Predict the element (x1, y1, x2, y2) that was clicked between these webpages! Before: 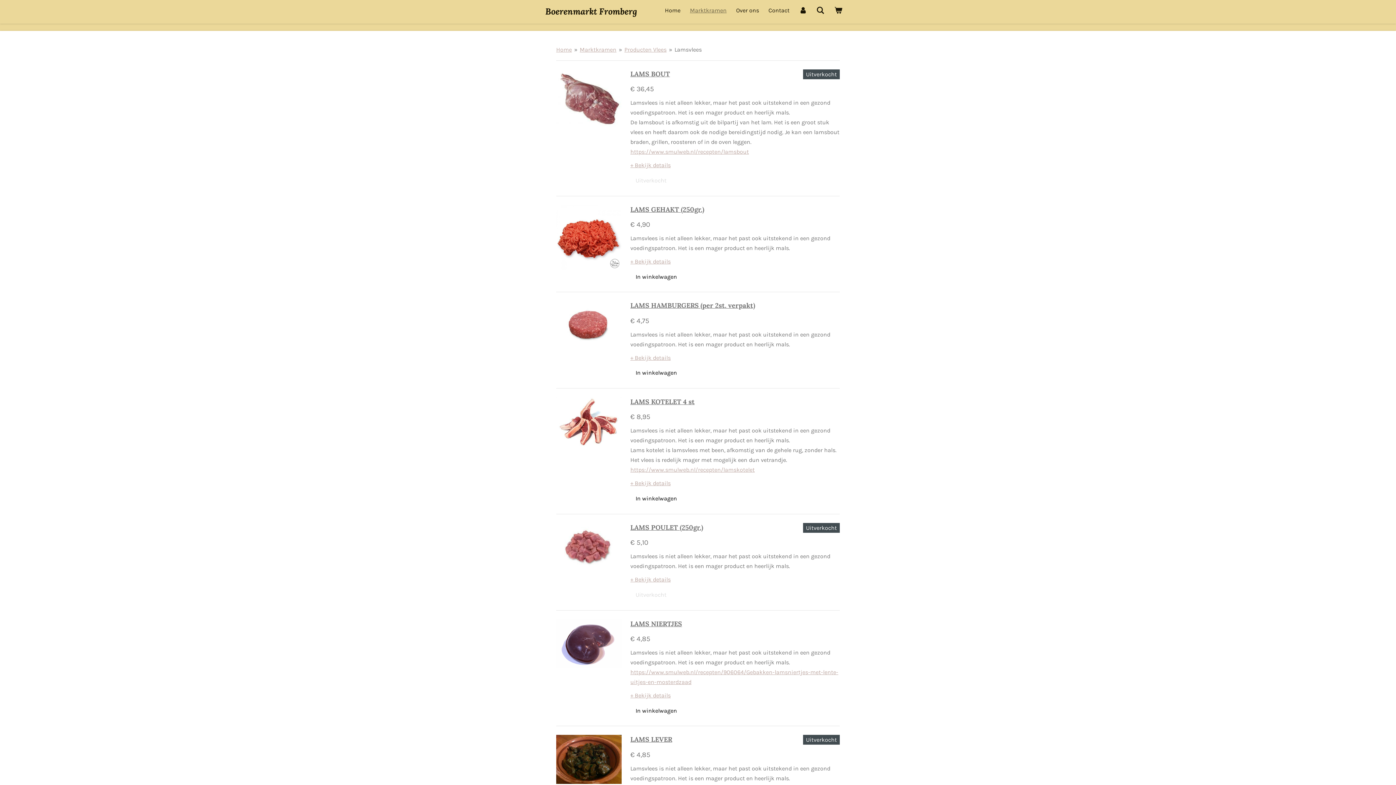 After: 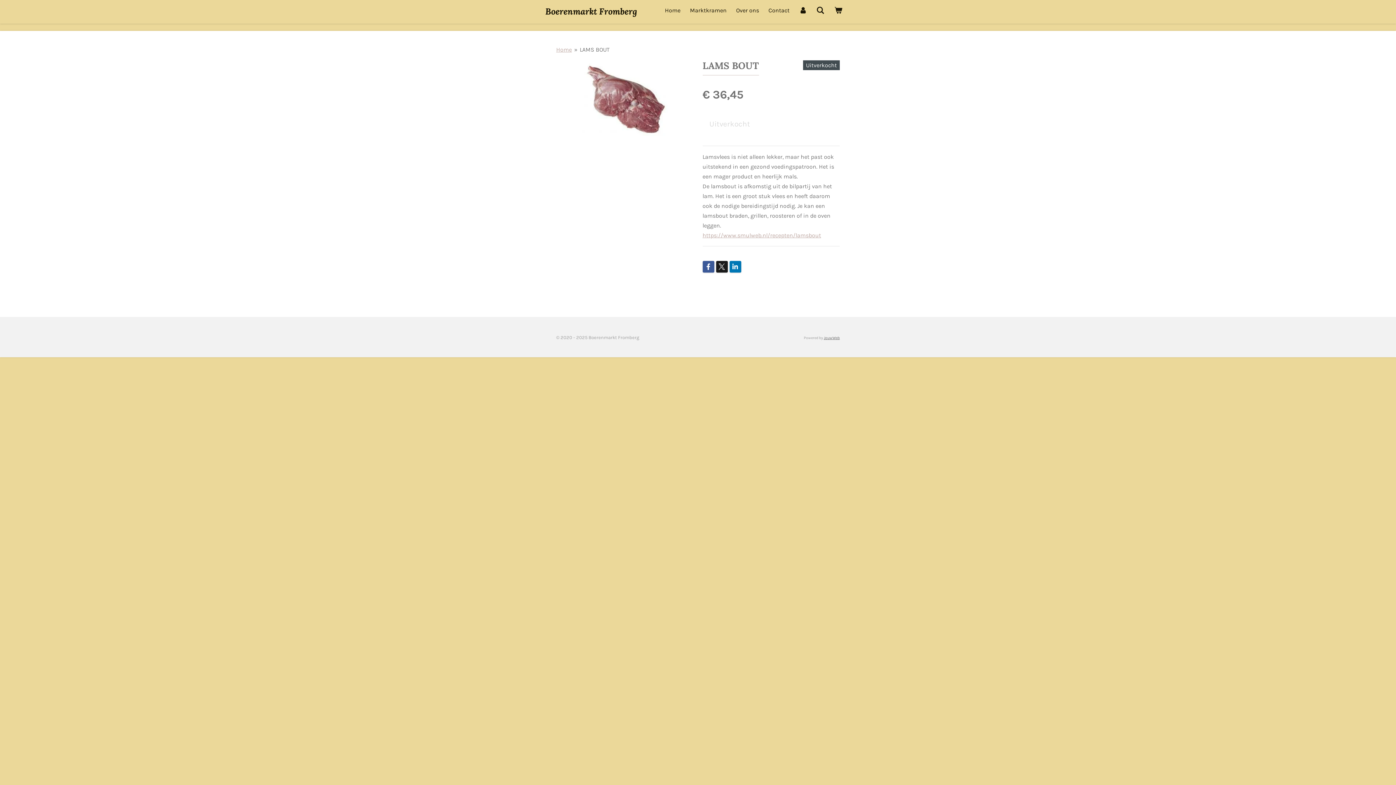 Action: bbox: (556, 69, 621, 127)